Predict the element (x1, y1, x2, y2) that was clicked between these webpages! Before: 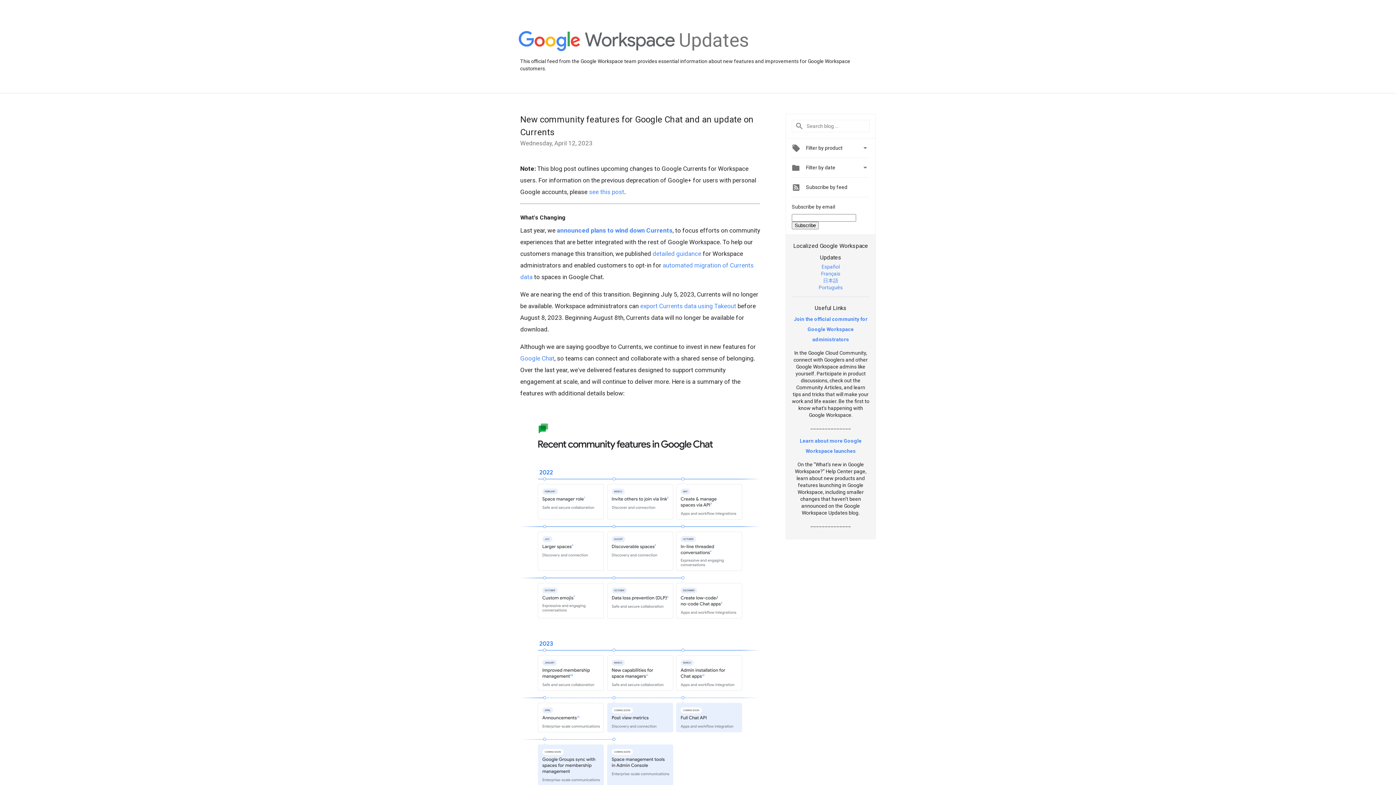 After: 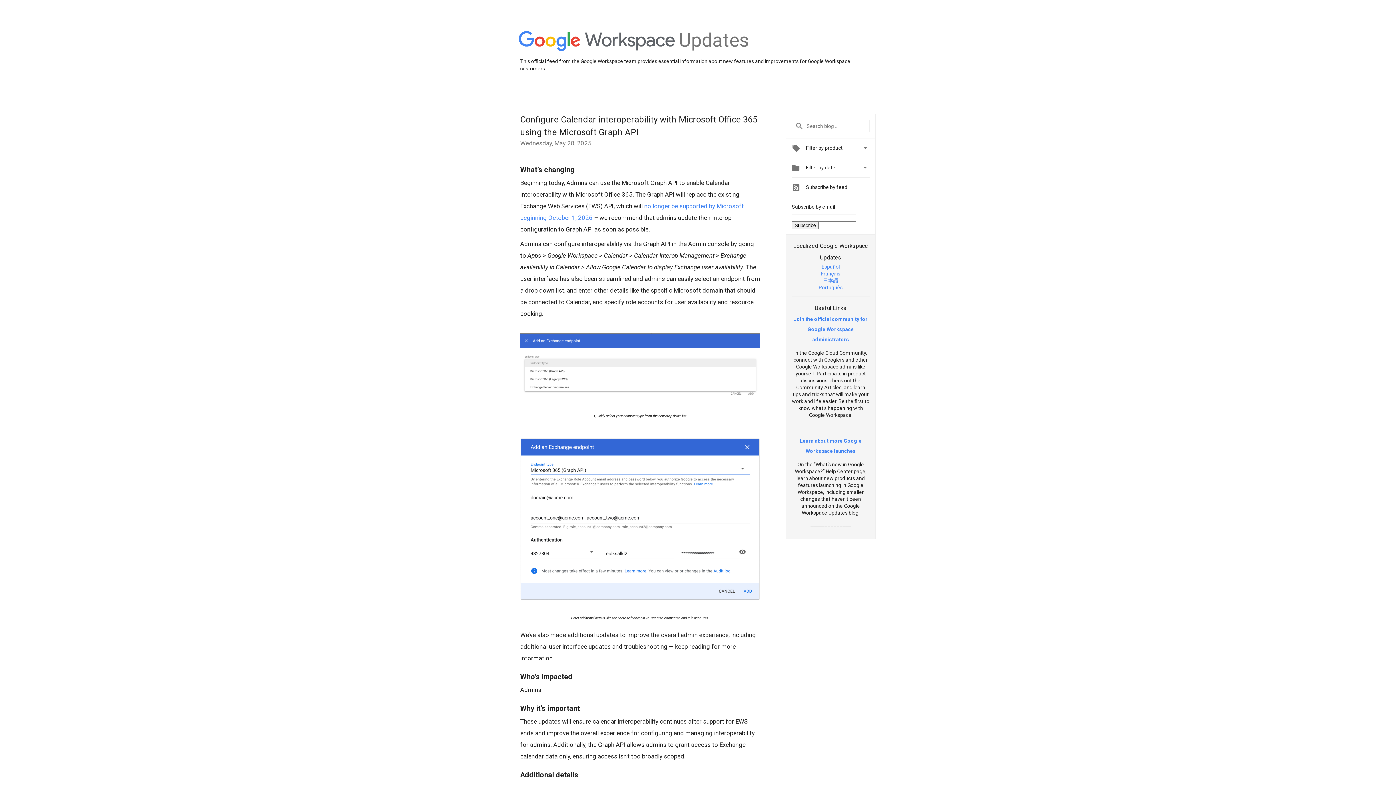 Action: label: Updates bbox: (679, 48, 749, 54)